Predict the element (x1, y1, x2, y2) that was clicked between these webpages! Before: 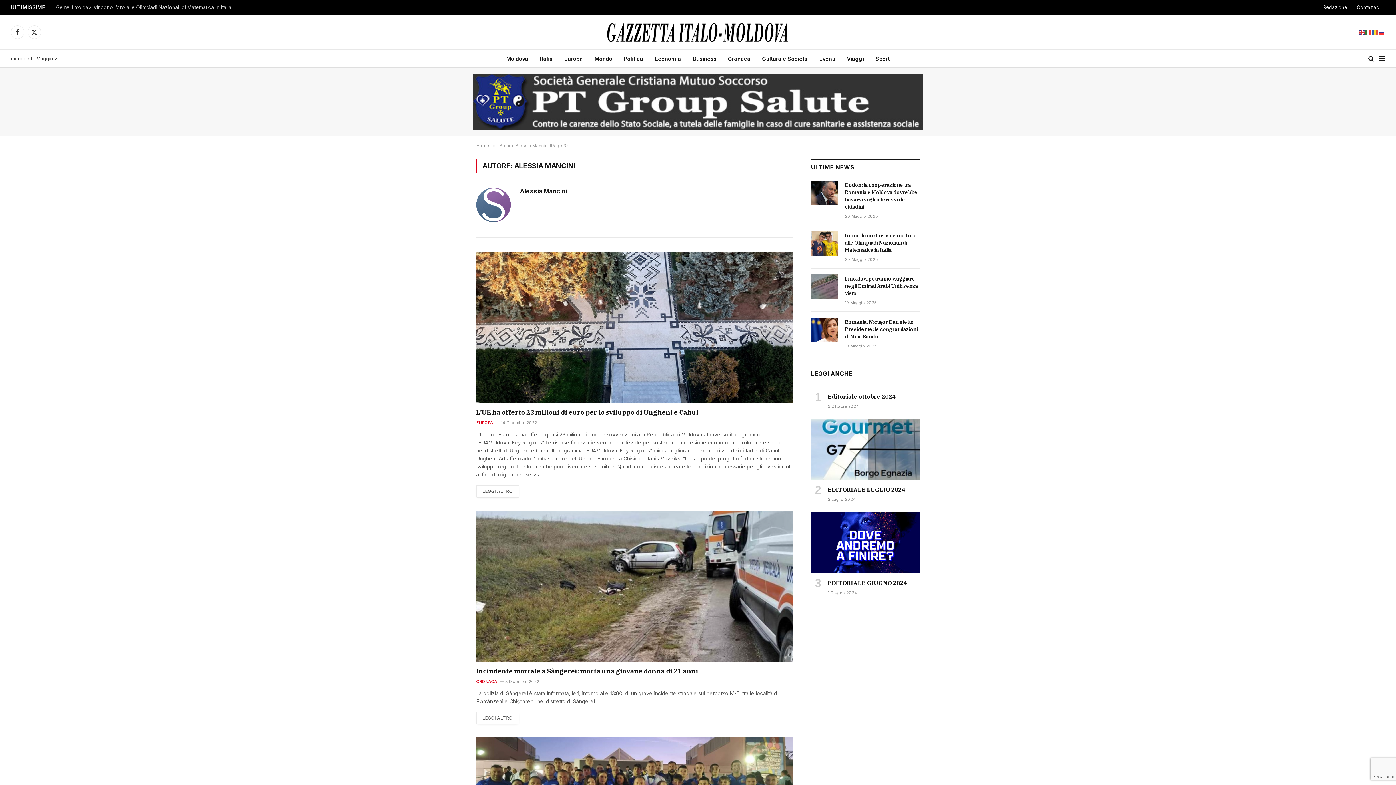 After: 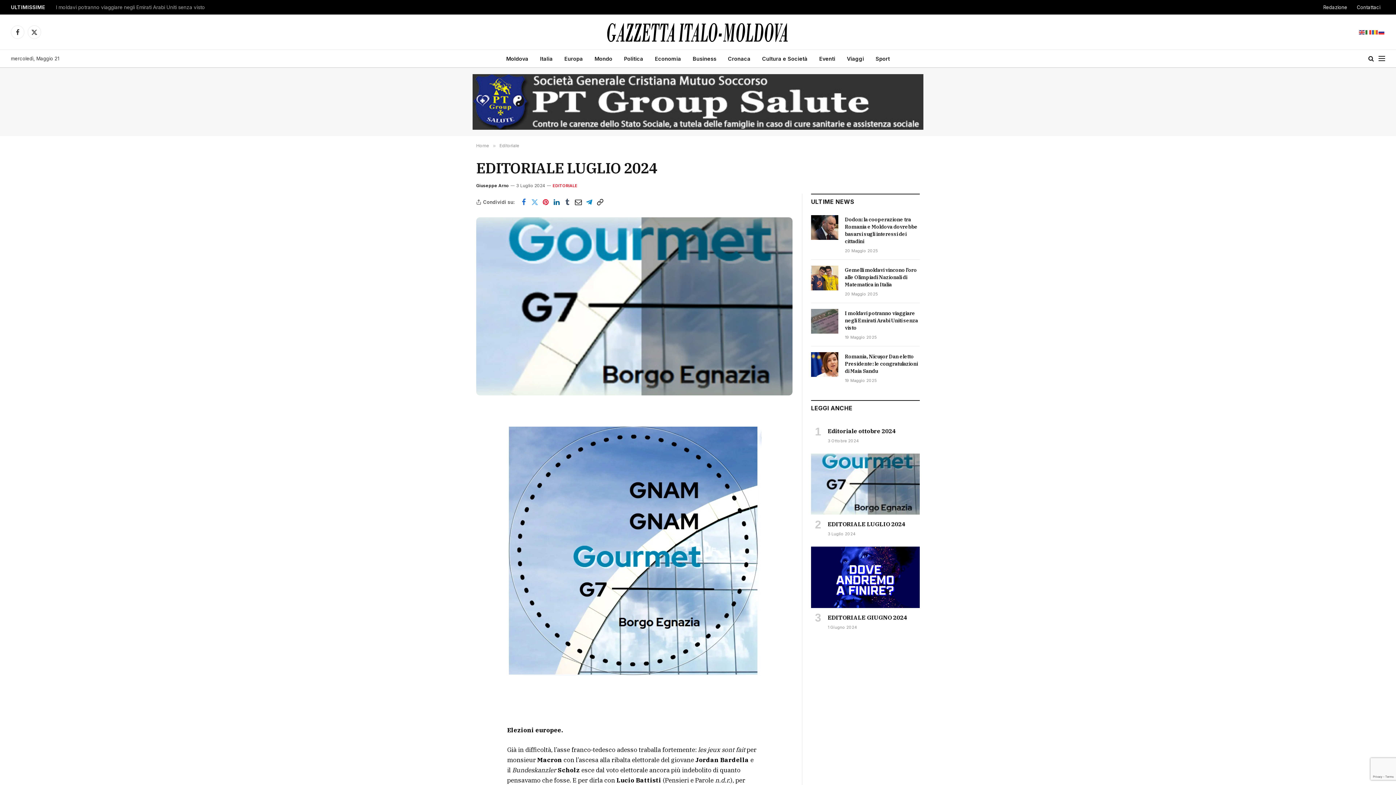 Action: bbox: (811, 419, 920, 480)